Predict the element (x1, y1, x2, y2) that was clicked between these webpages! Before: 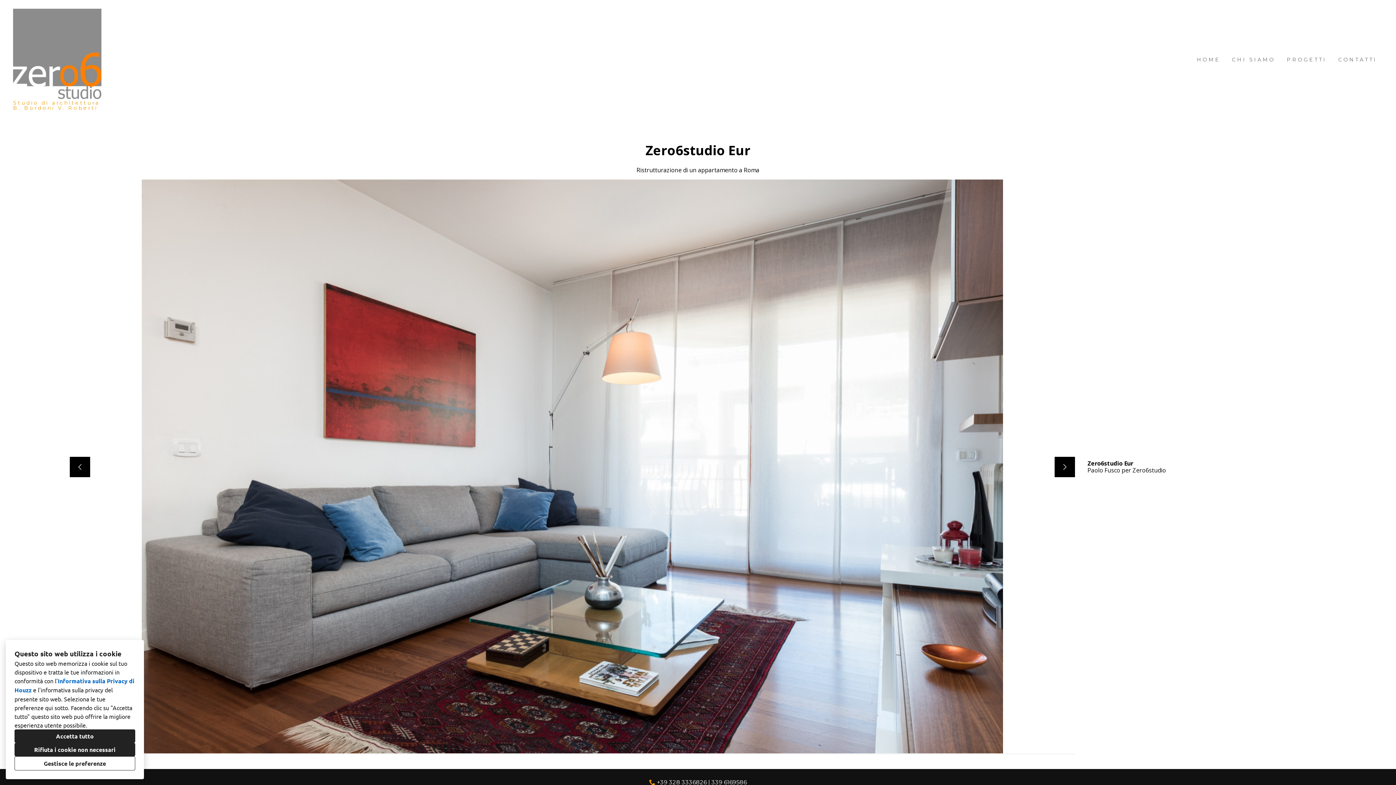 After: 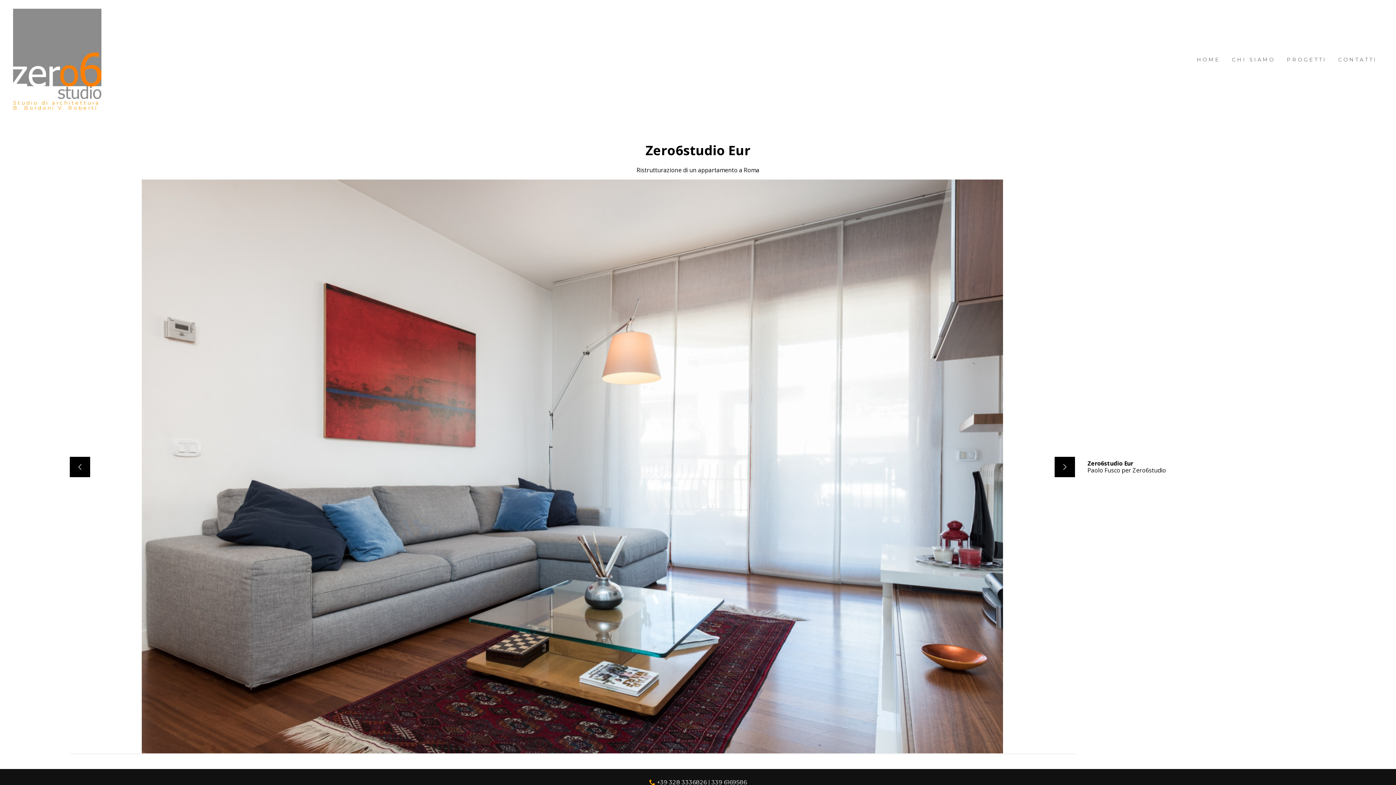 Action: bbox: (14, 729, 135, 743) label: Accetta tutto